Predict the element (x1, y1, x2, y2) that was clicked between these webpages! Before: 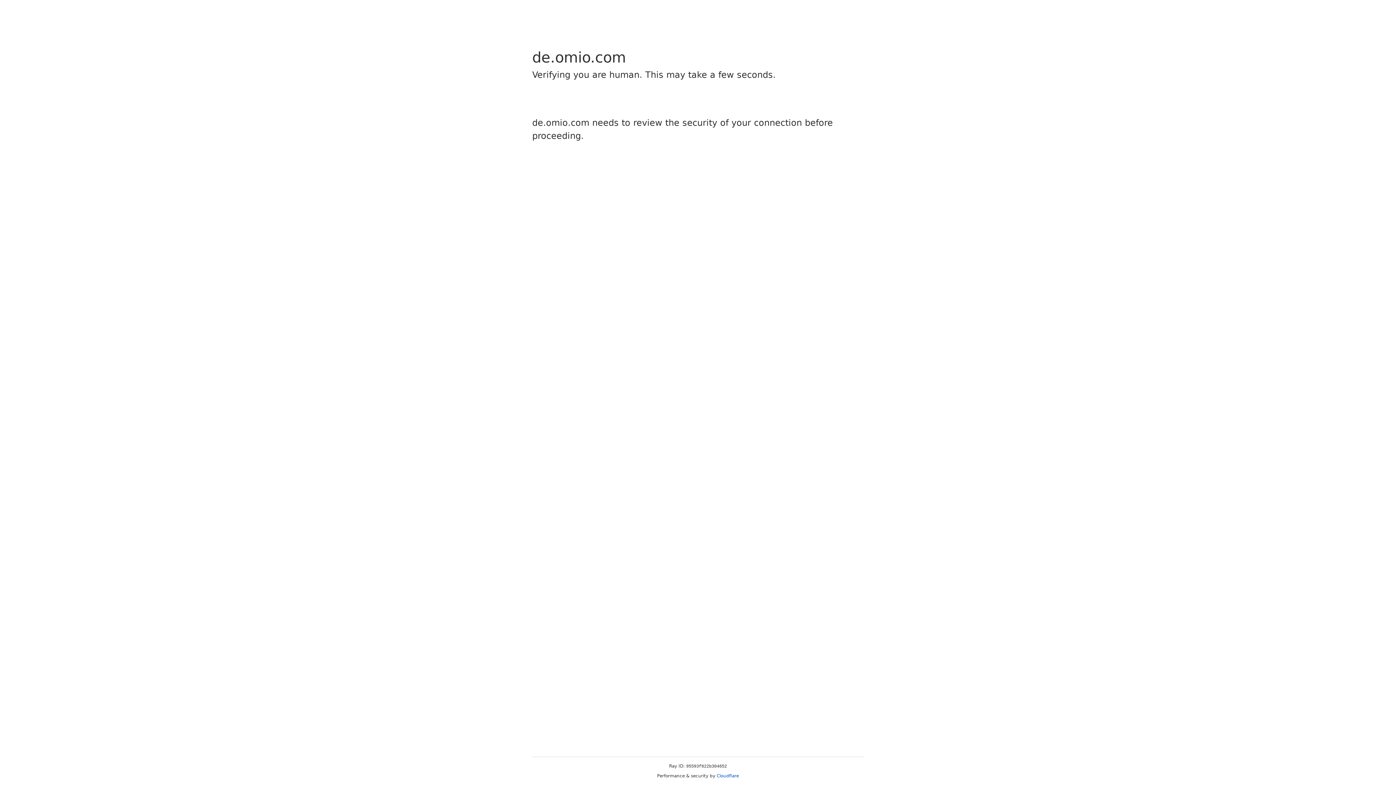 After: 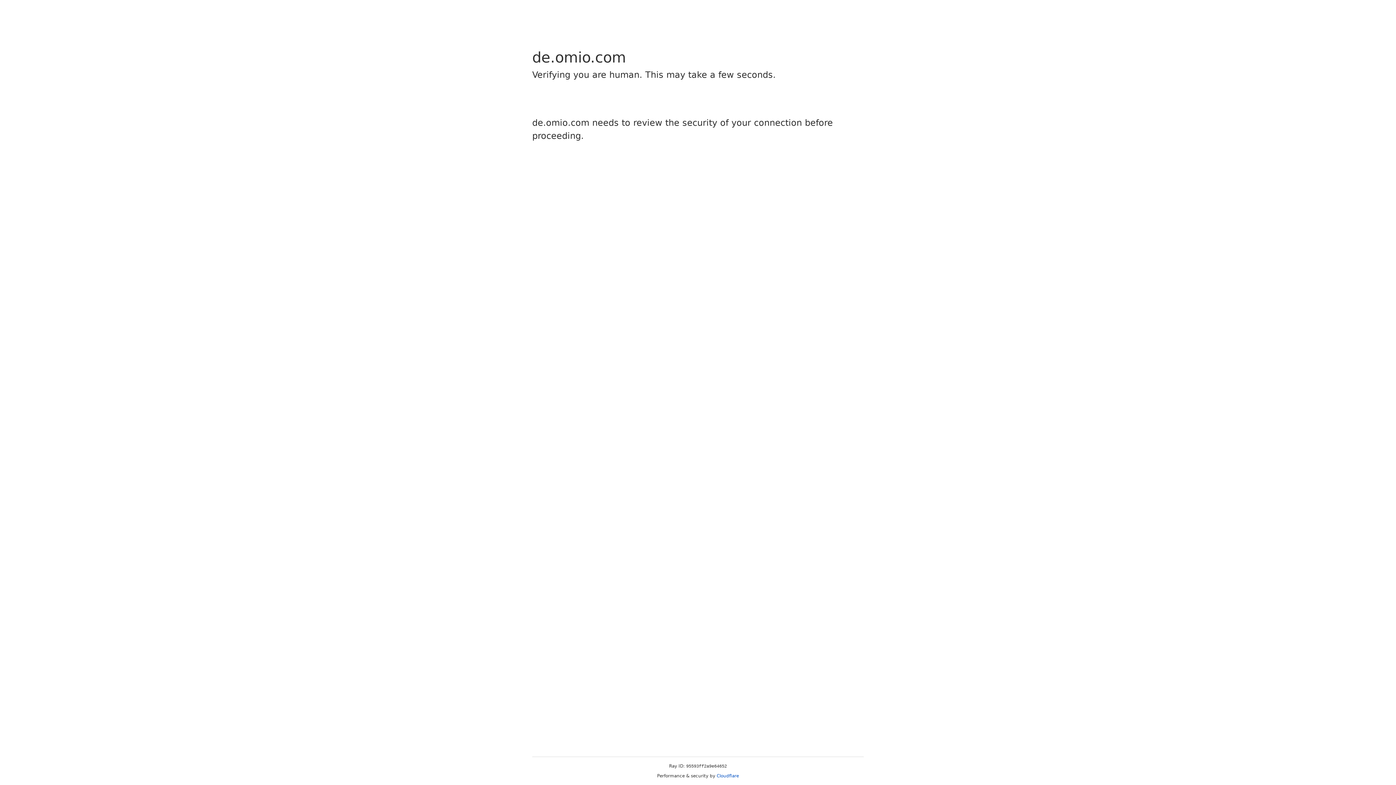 Action: bbox: (716, 773, 739, 778) label: Cloudflare